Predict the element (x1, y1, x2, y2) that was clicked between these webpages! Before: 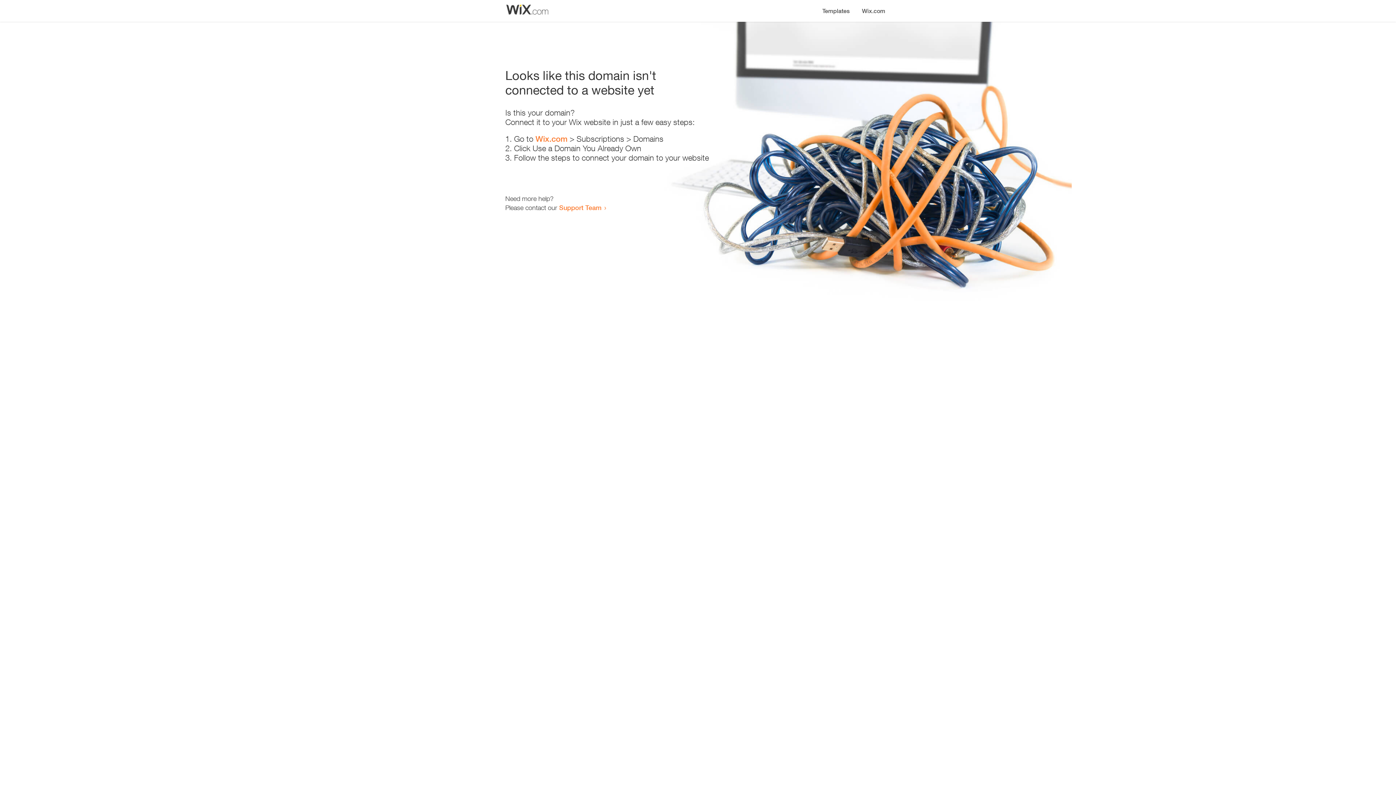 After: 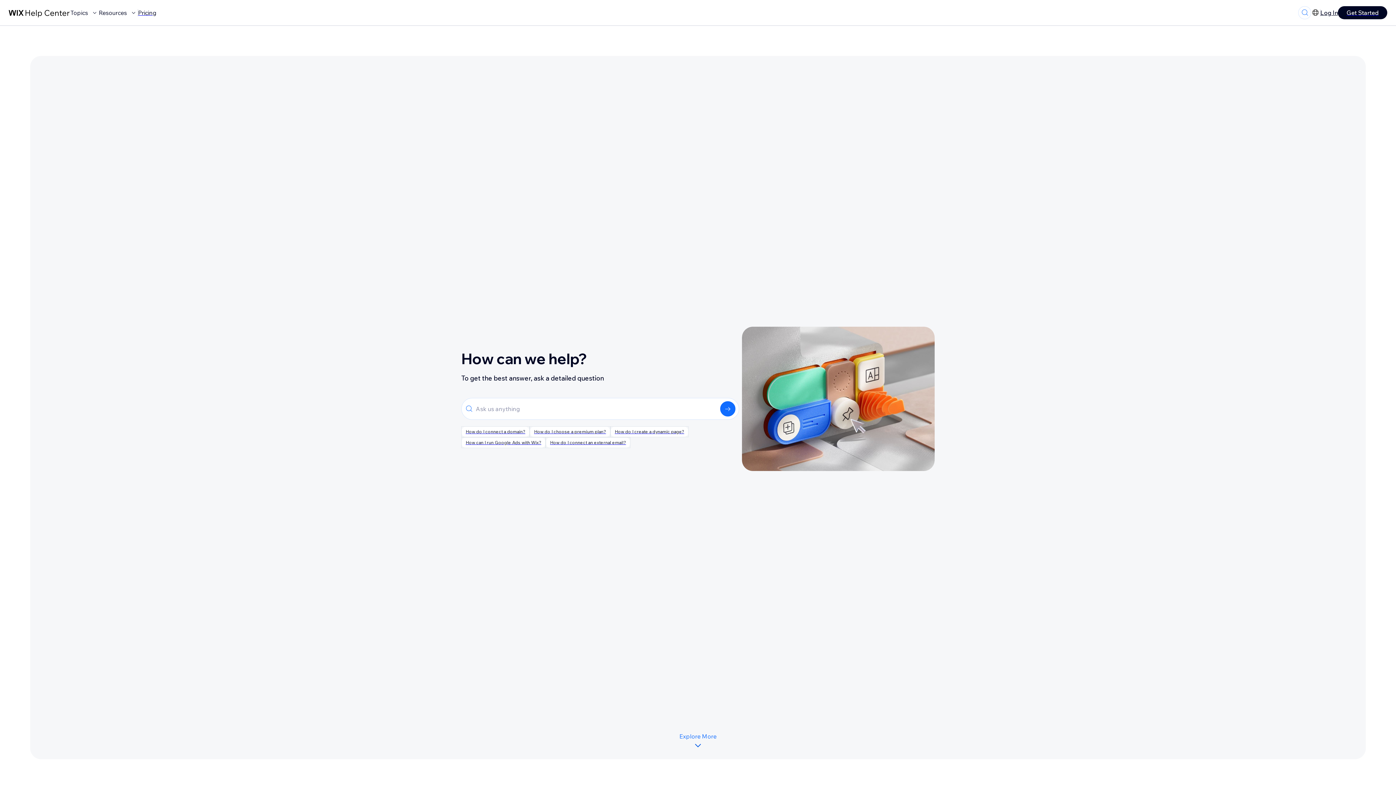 Action: bbox: (559, 203, 601, 211) label: Support Team